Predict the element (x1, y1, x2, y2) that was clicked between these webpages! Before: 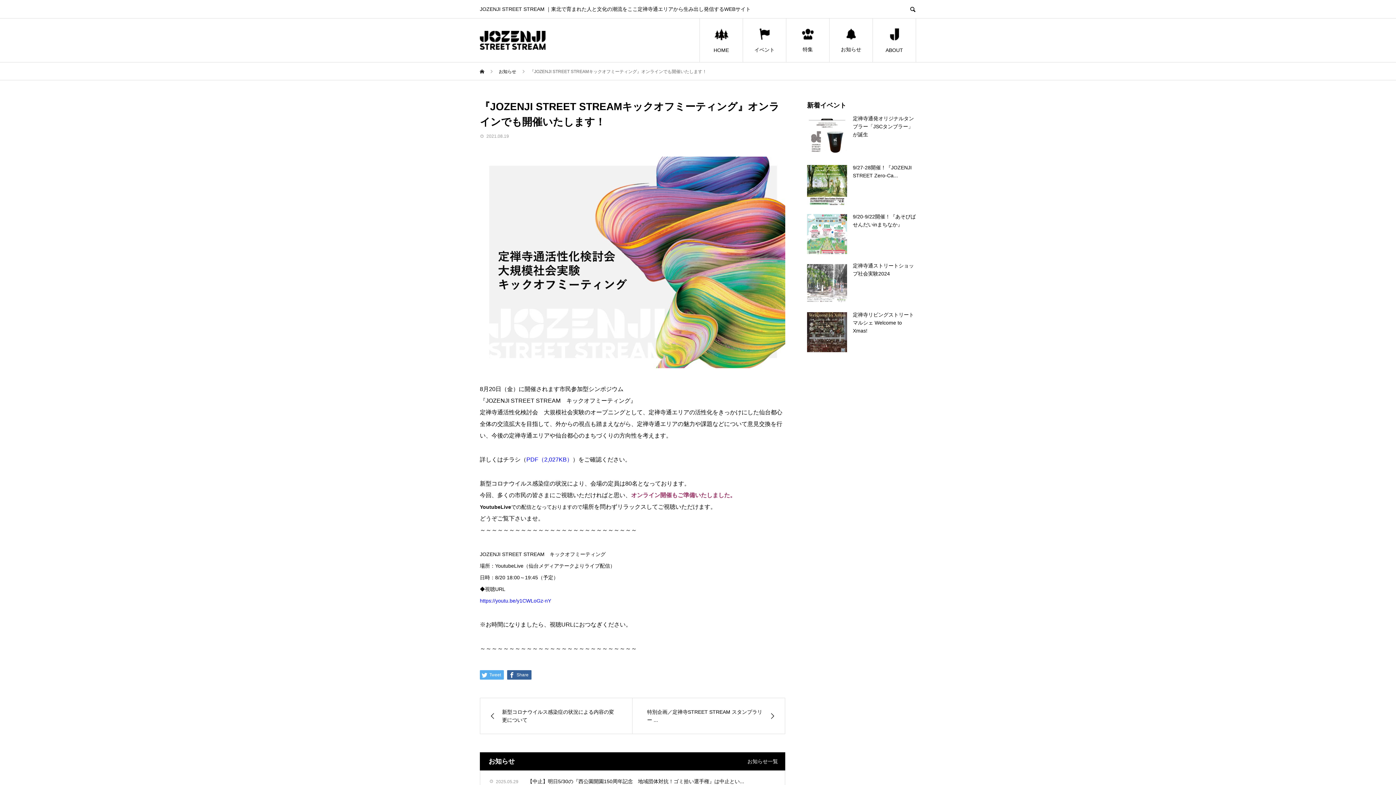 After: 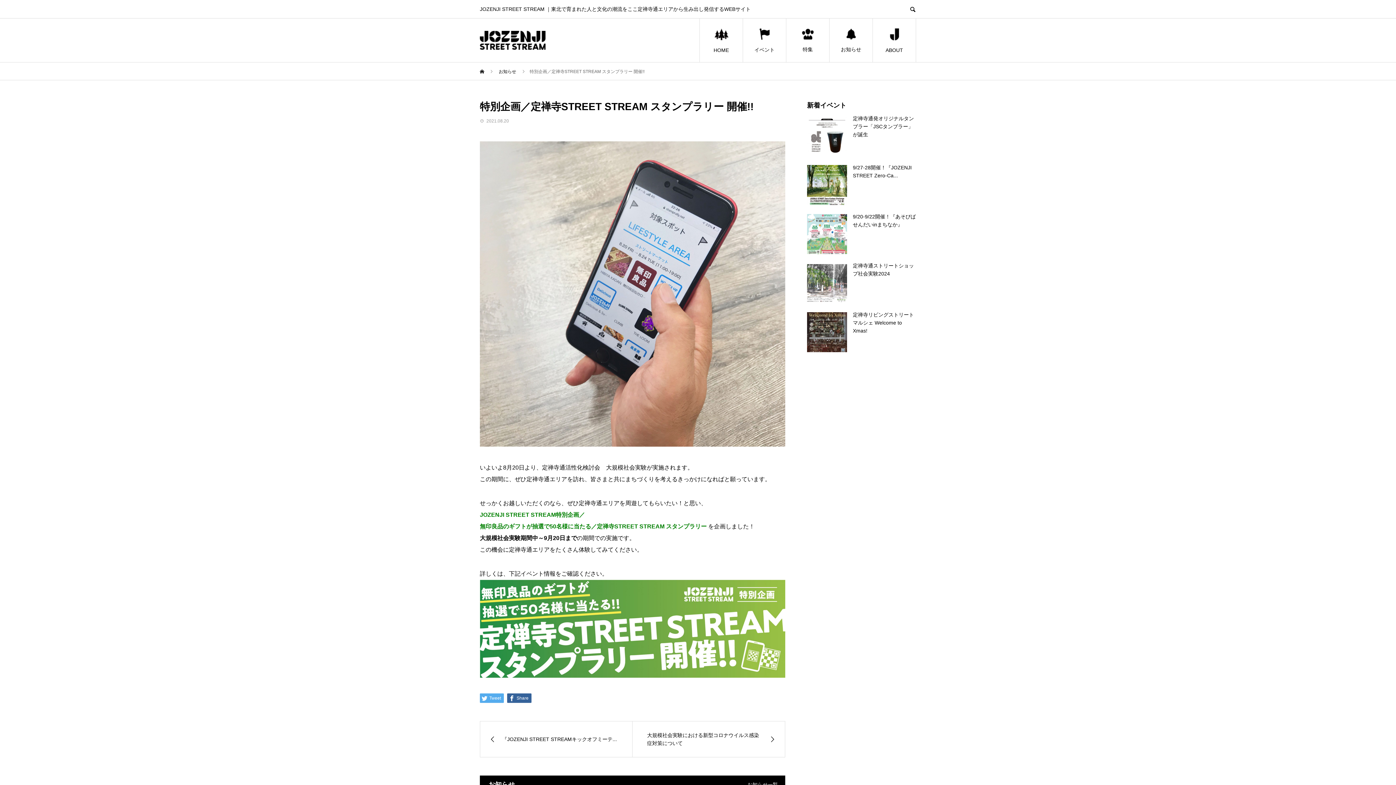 Action: bbox: (632, 698, 785, 734) label: 特別企画／定禅寺STREET STREAM スタンプラリー ...